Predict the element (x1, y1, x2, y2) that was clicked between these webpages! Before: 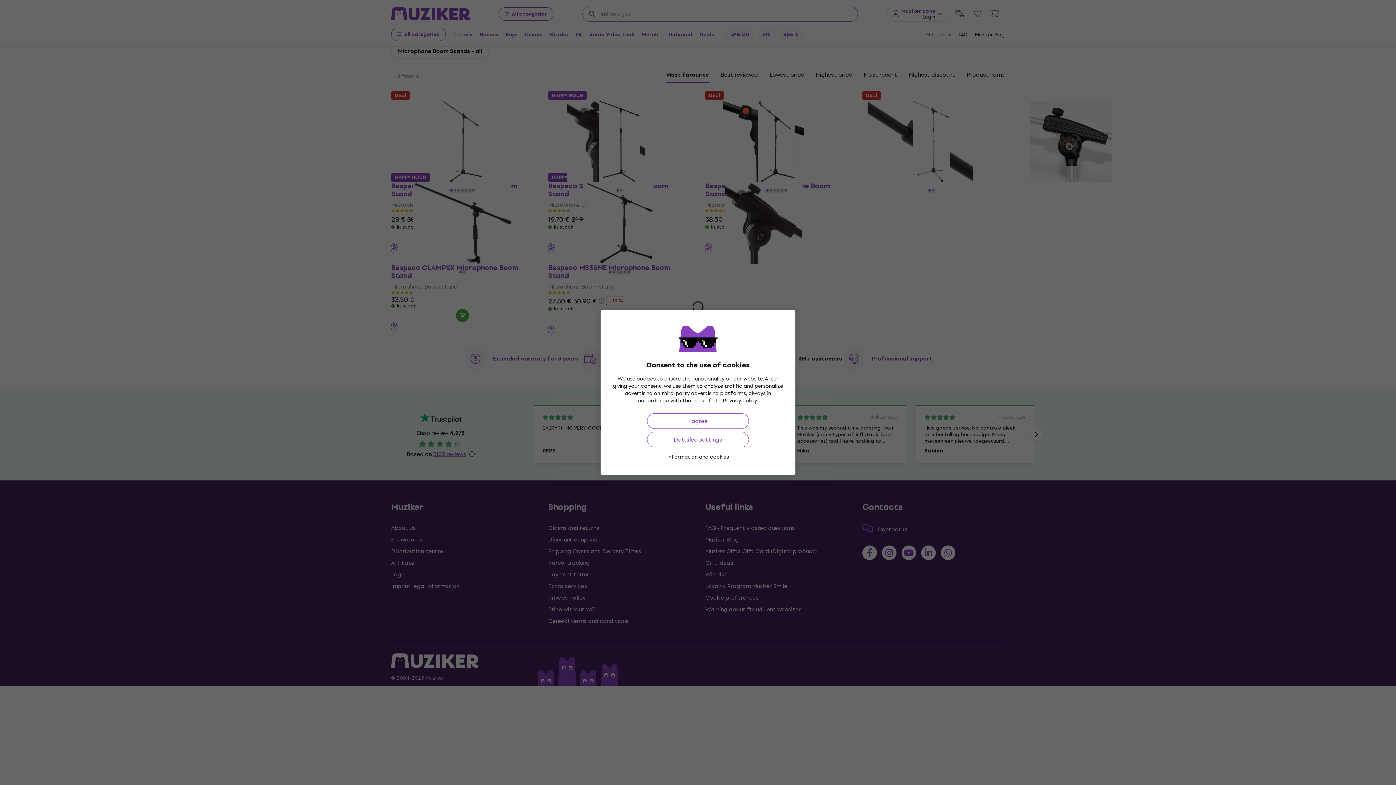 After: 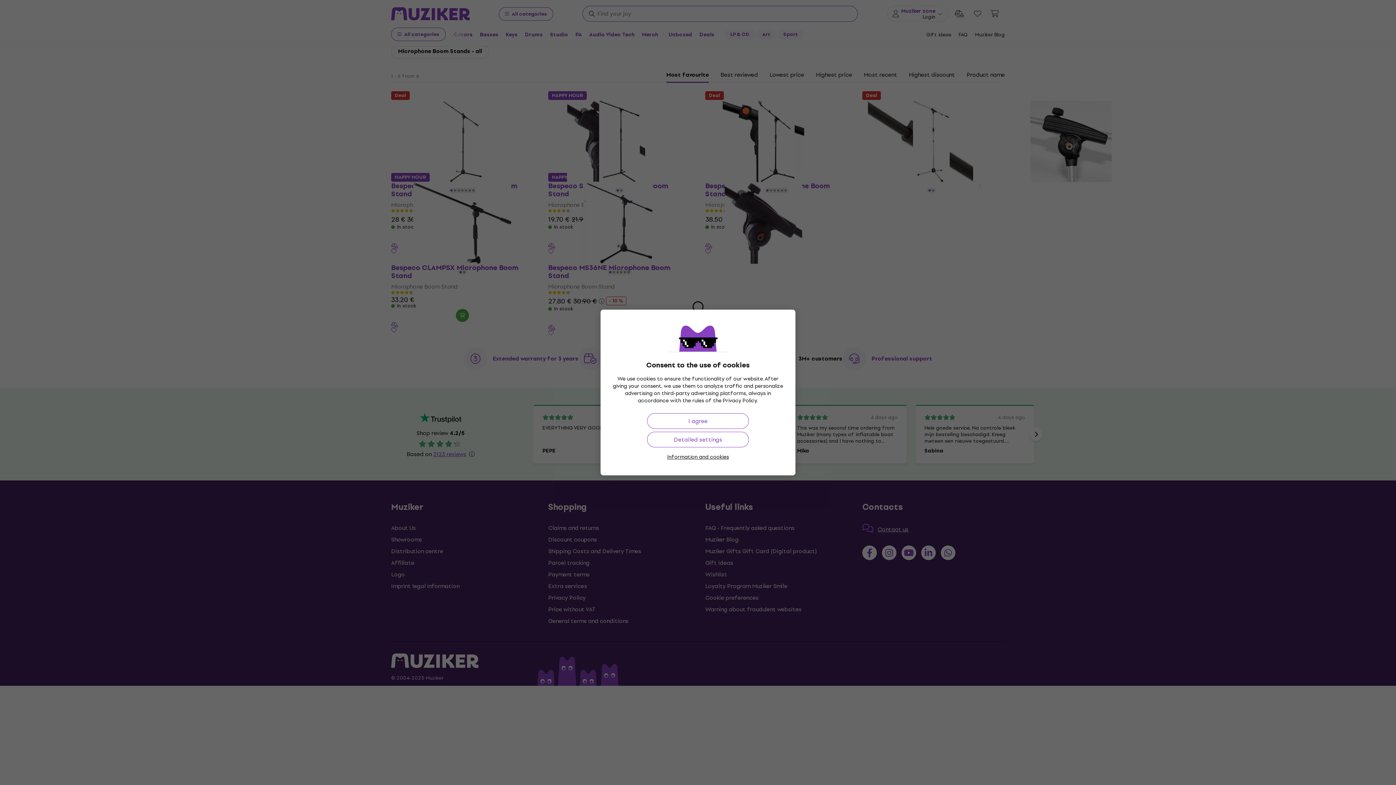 Action: bbox: (723, 396, 757, 405) label: Privacy Policy